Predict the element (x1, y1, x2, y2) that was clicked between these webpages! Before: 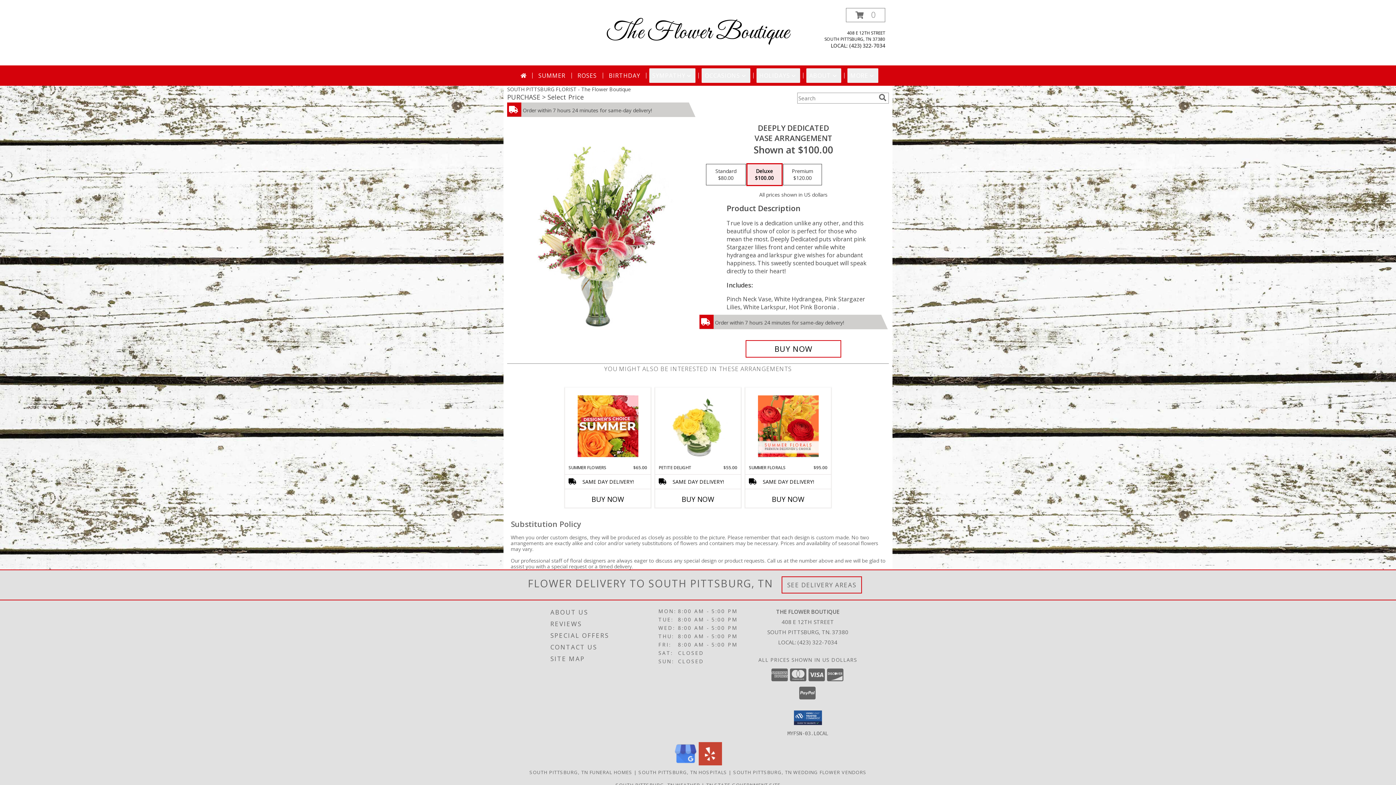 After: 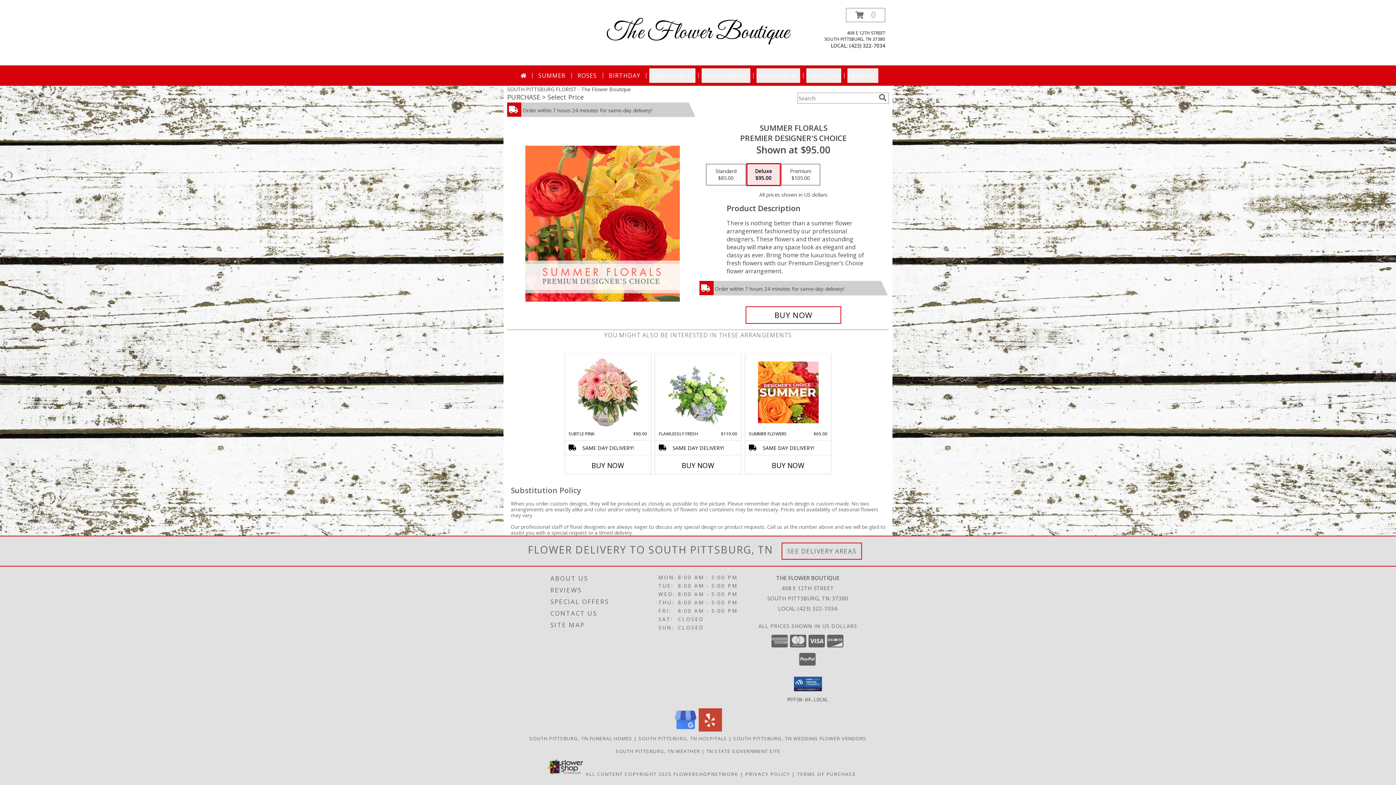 Action: bbox: (758, 389, 818, 463) label: View Summer Florals Premier Designer's Choice Info